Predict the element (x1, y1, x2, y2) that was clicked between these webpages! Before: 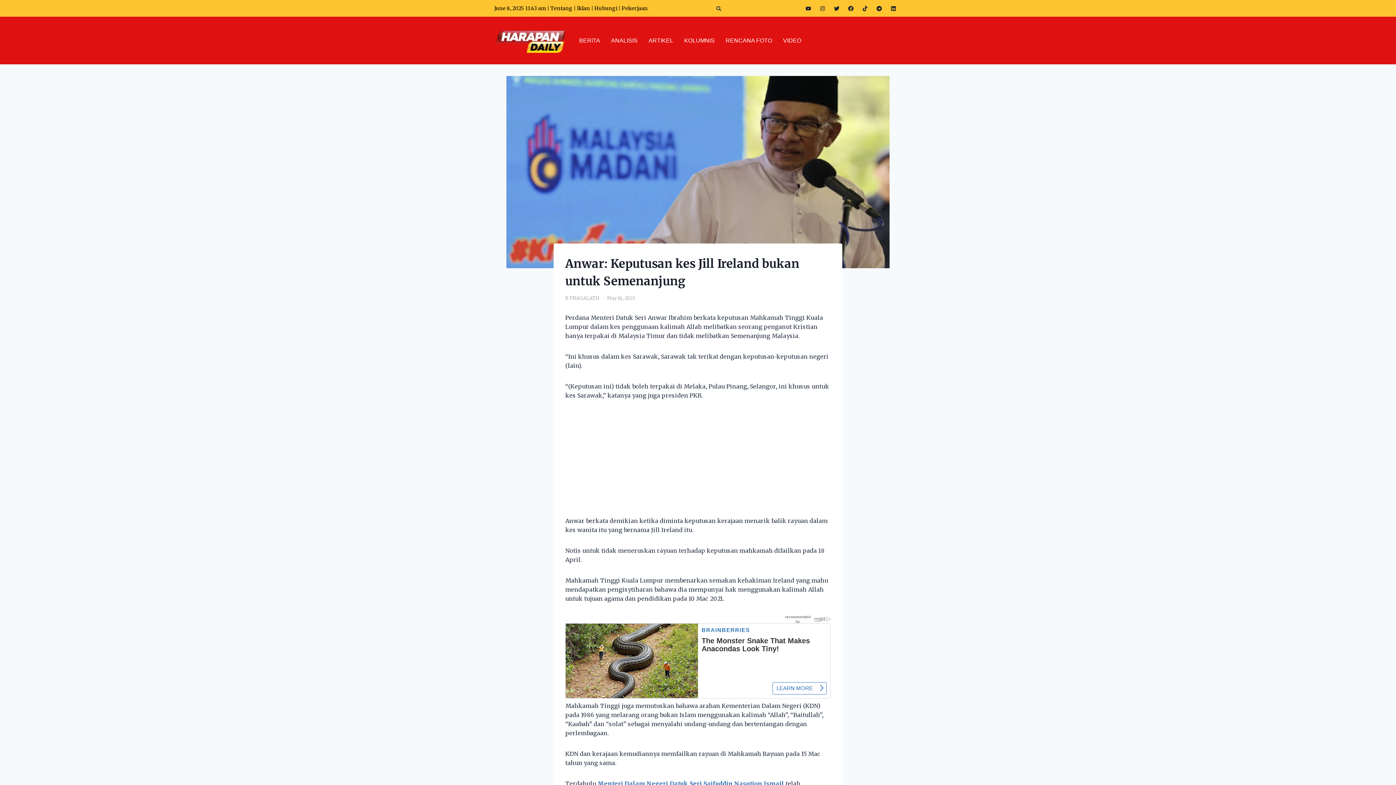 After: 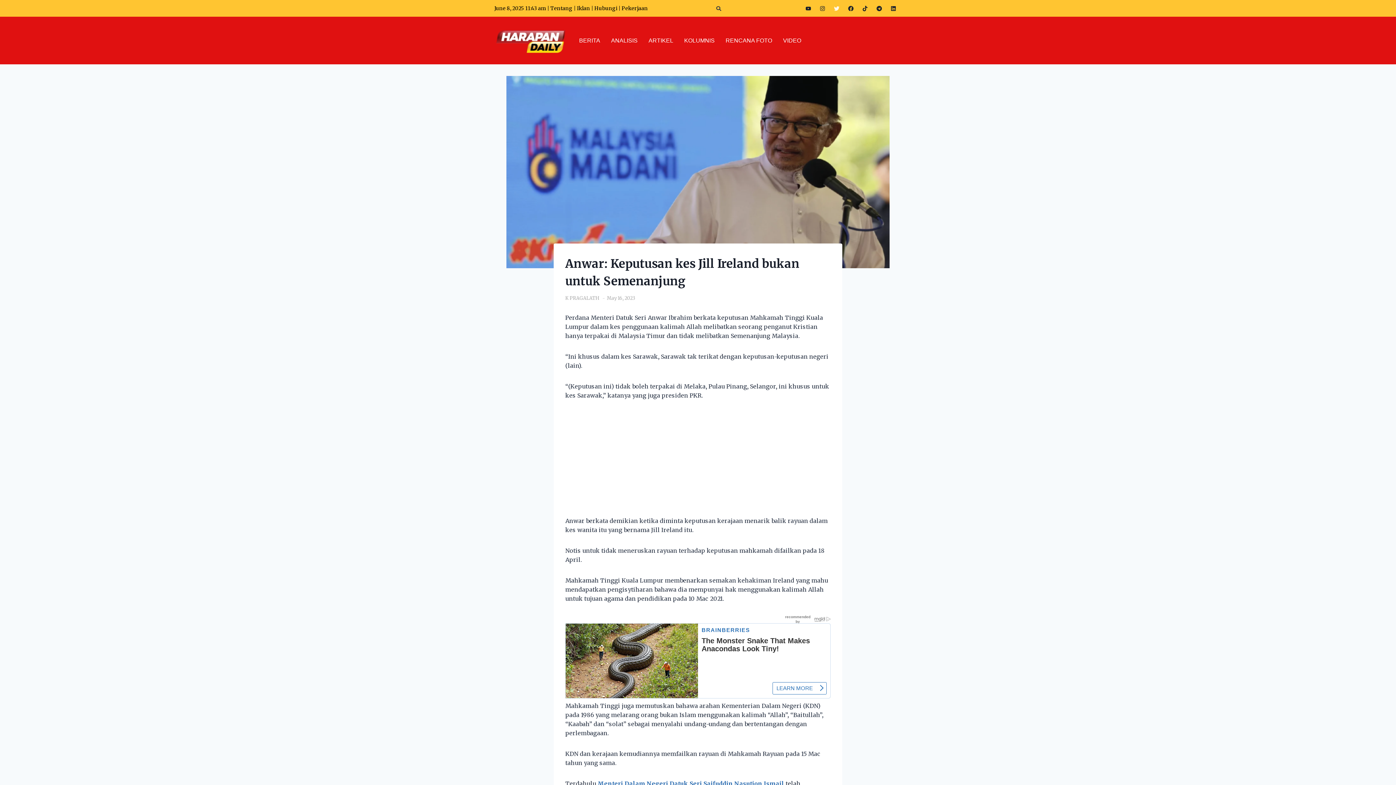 Action: bbox: (831, 2, 842, 13) label: Twitter